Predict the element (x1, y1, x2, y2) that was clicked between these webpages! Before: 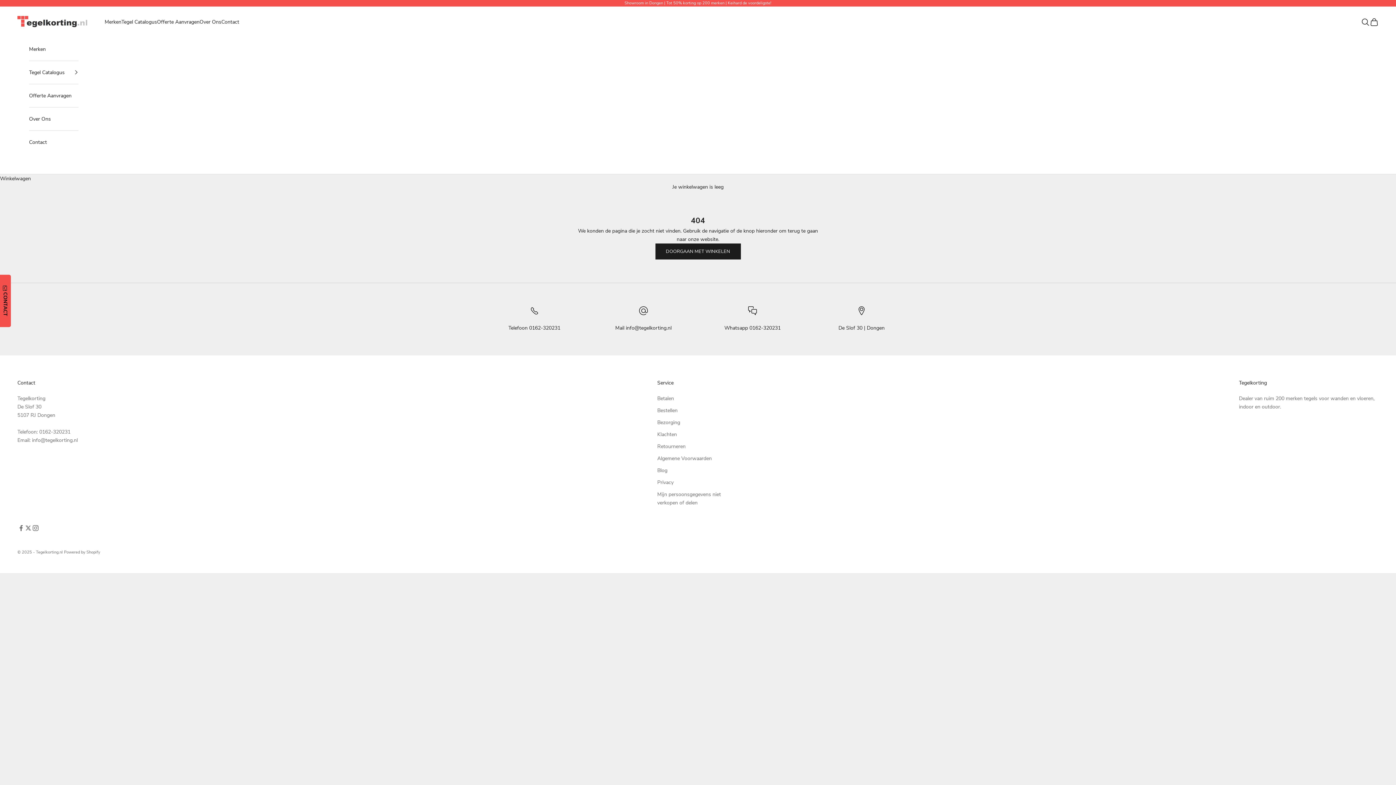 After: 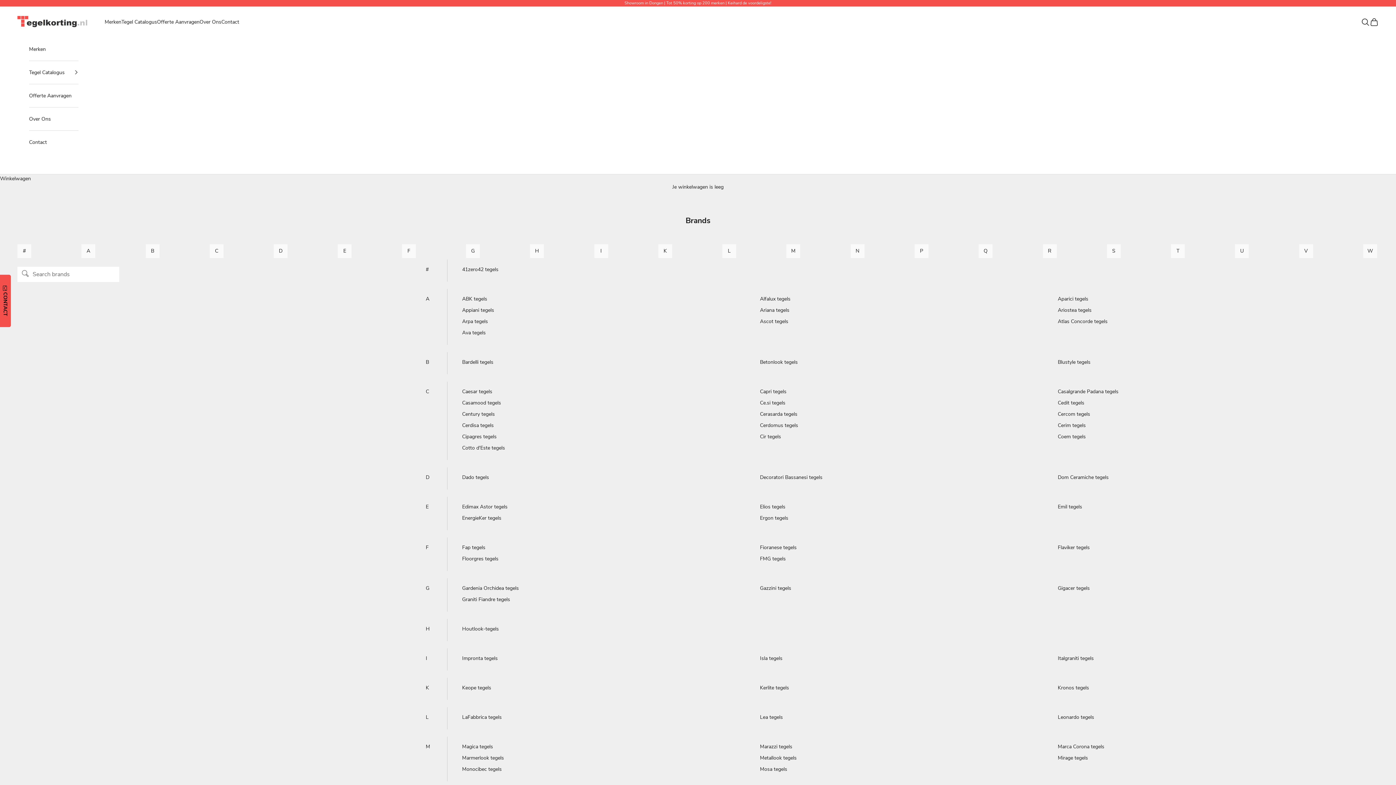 Action: label: Merken bbox: (104, 17, 121, 26)